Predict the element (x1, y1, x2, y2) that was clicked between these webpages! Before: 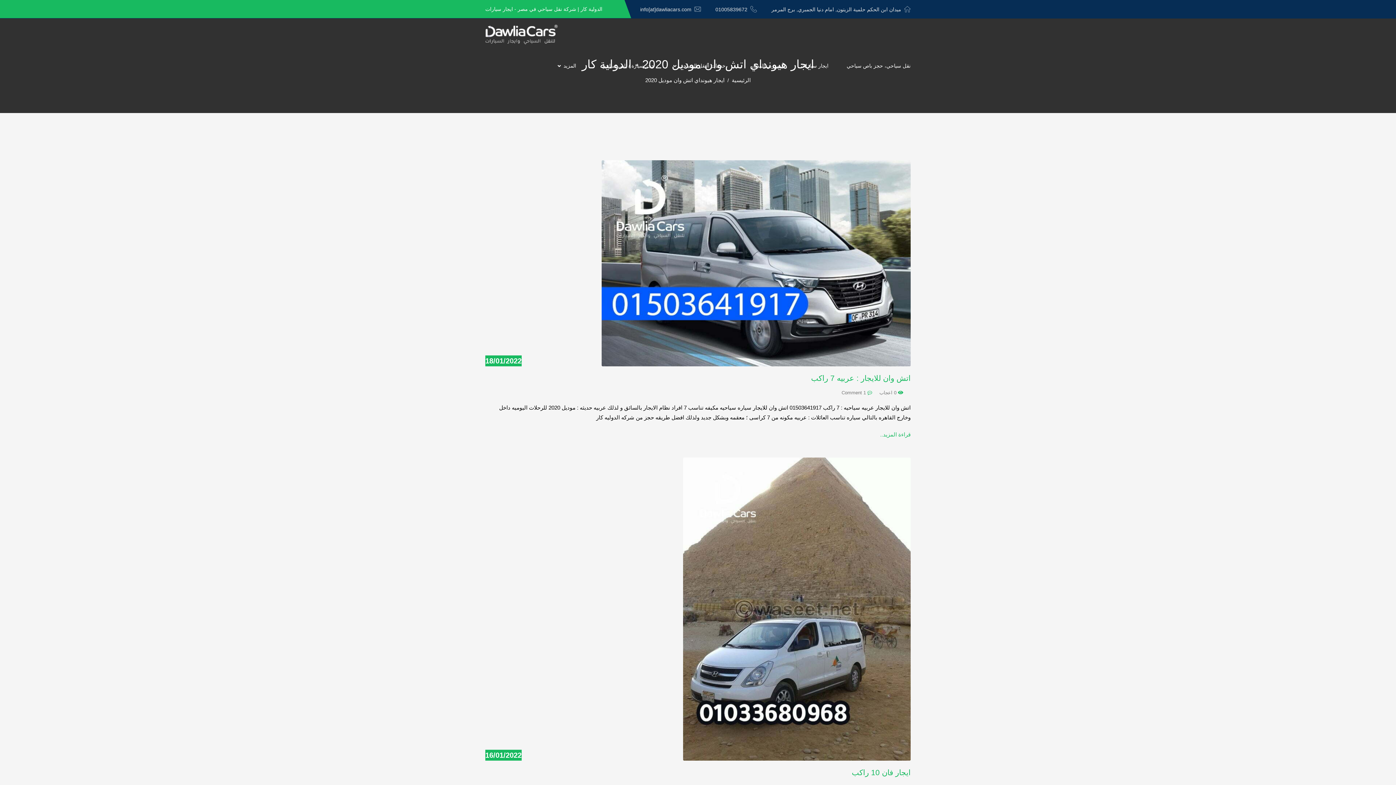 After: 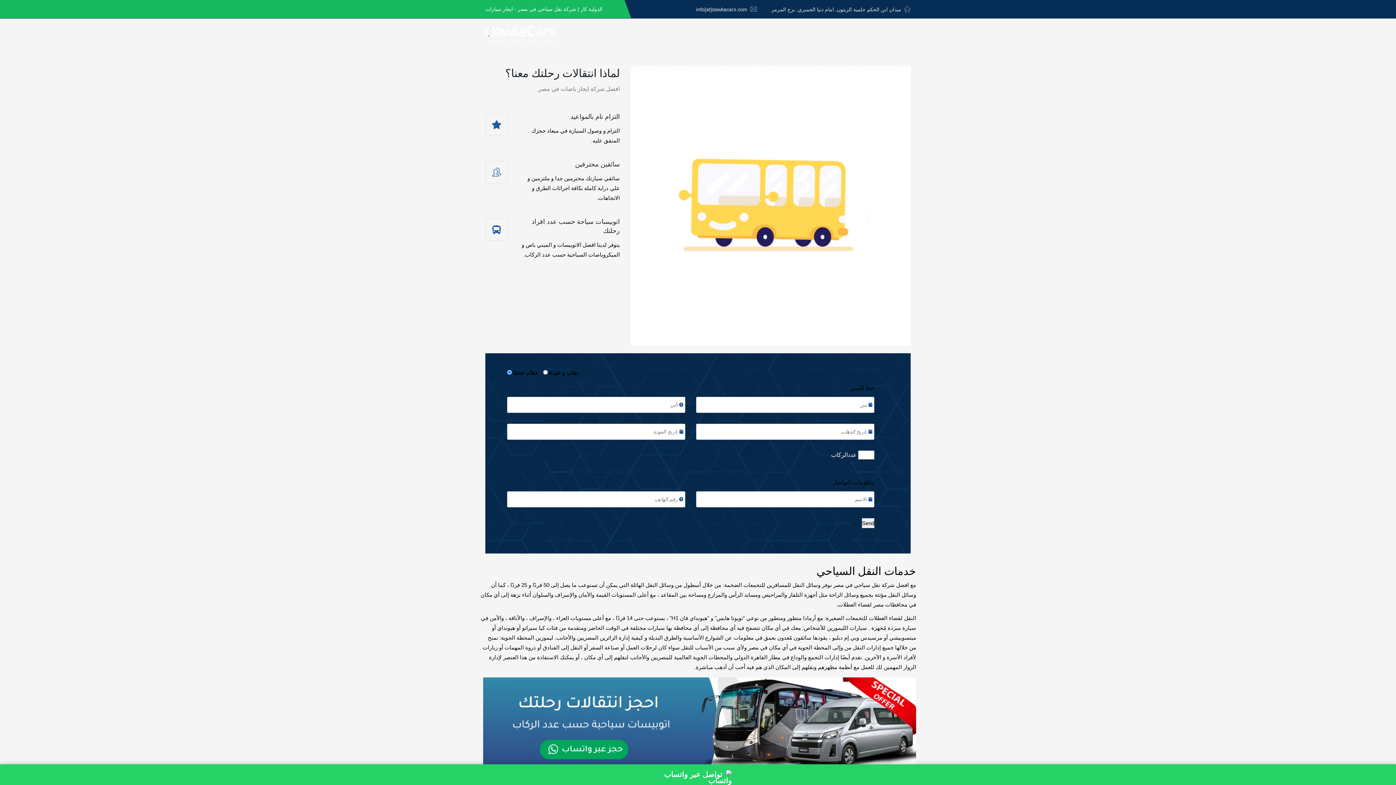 Action: bbox: (846, 61, 910, 70) label: نقل سياحي، حجز باص سياحي